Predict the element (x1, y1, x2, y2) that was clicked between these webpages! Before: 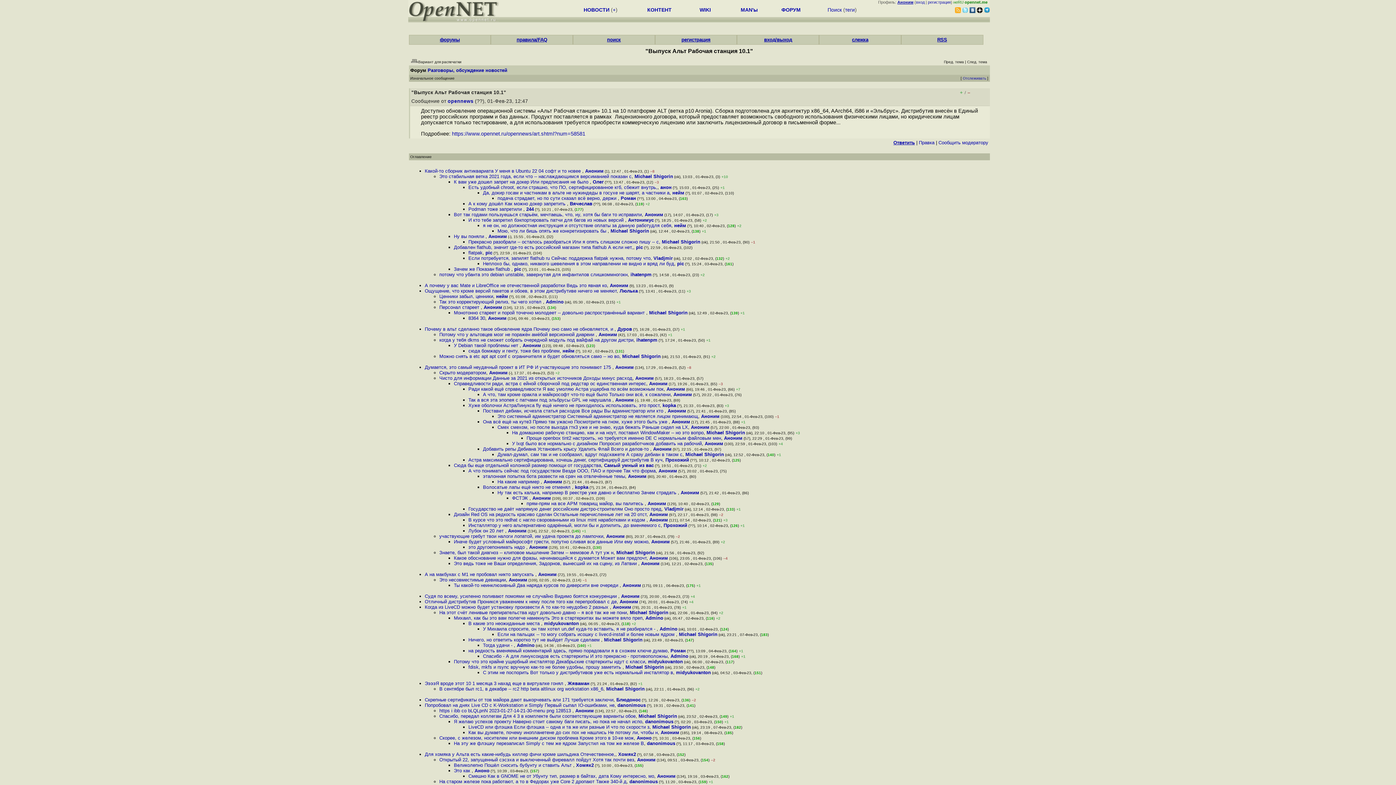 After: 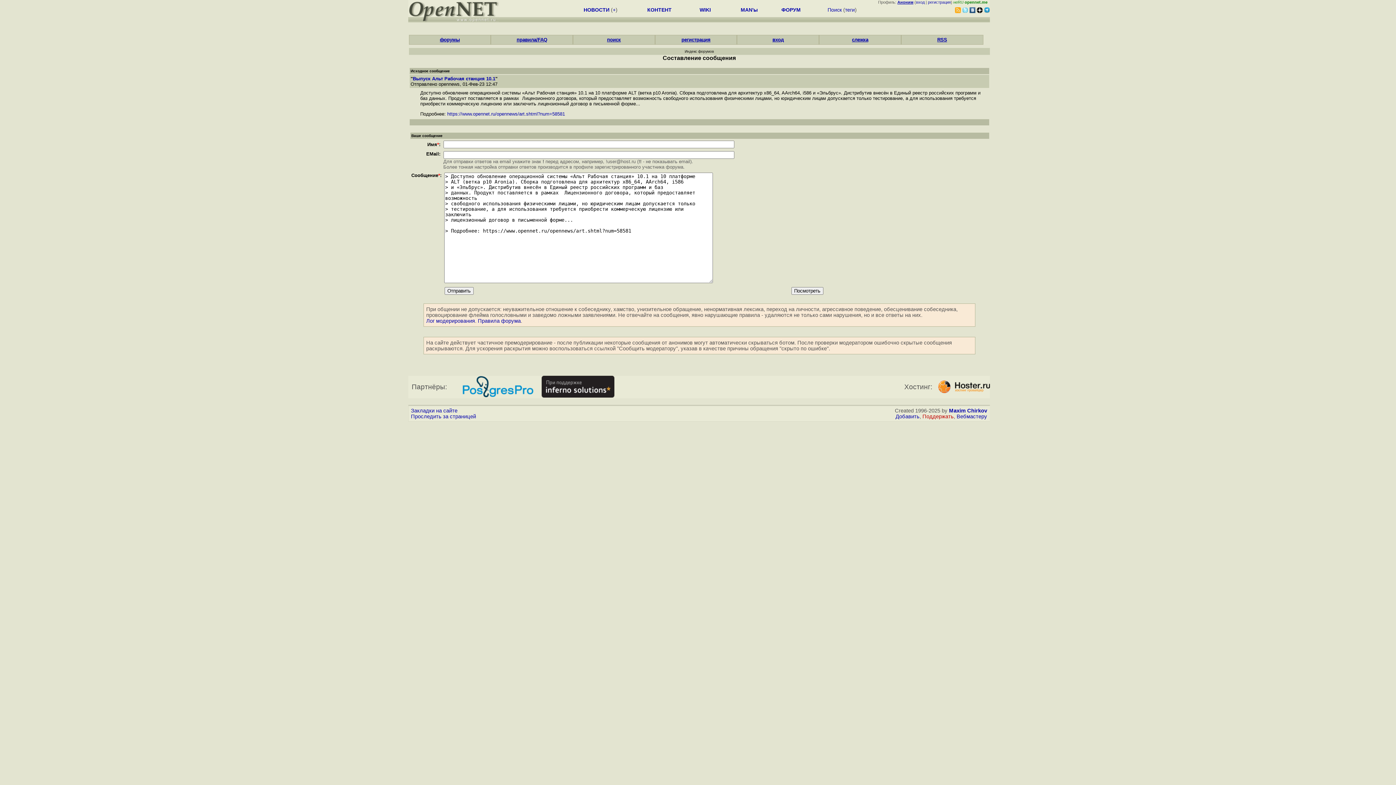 Action: label: Ответить bbox: (893, 140, 915, 145)